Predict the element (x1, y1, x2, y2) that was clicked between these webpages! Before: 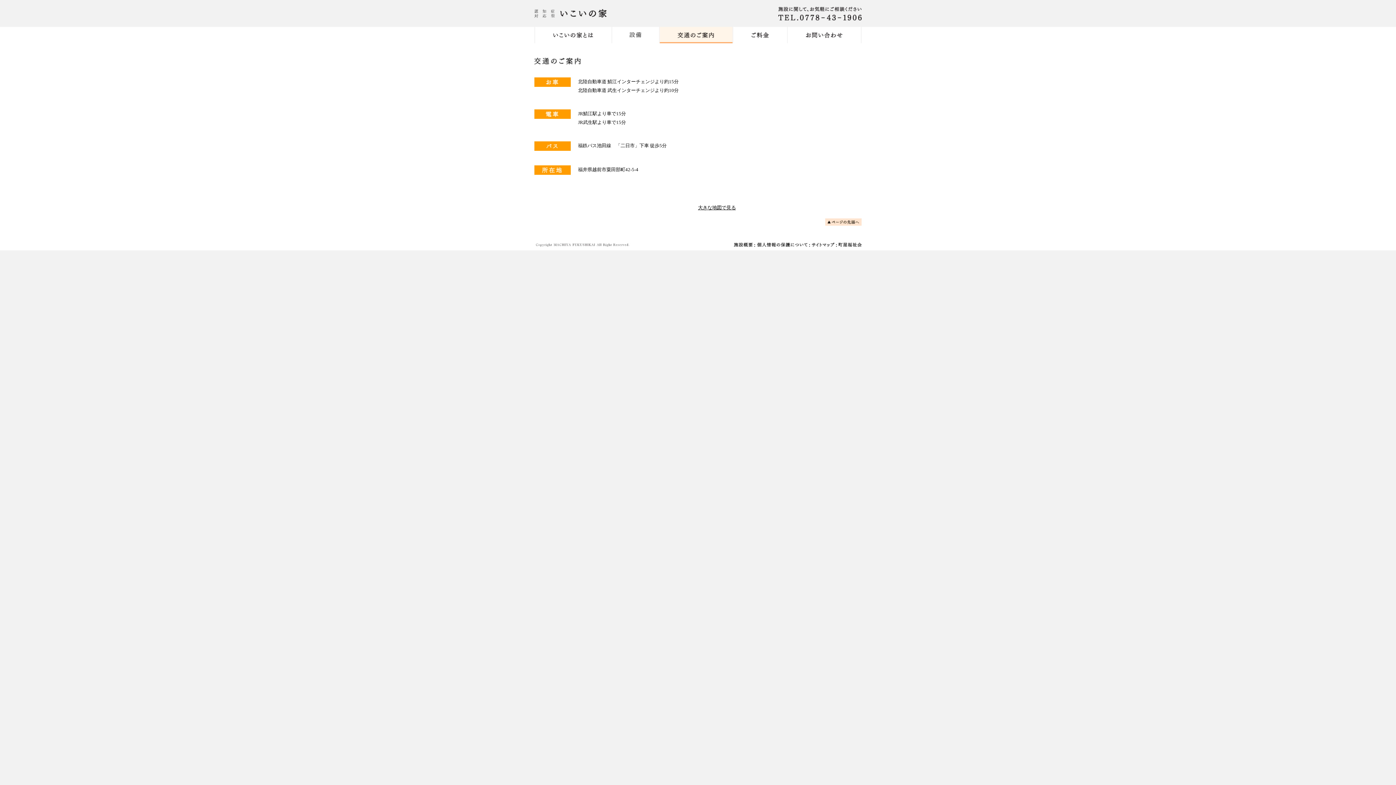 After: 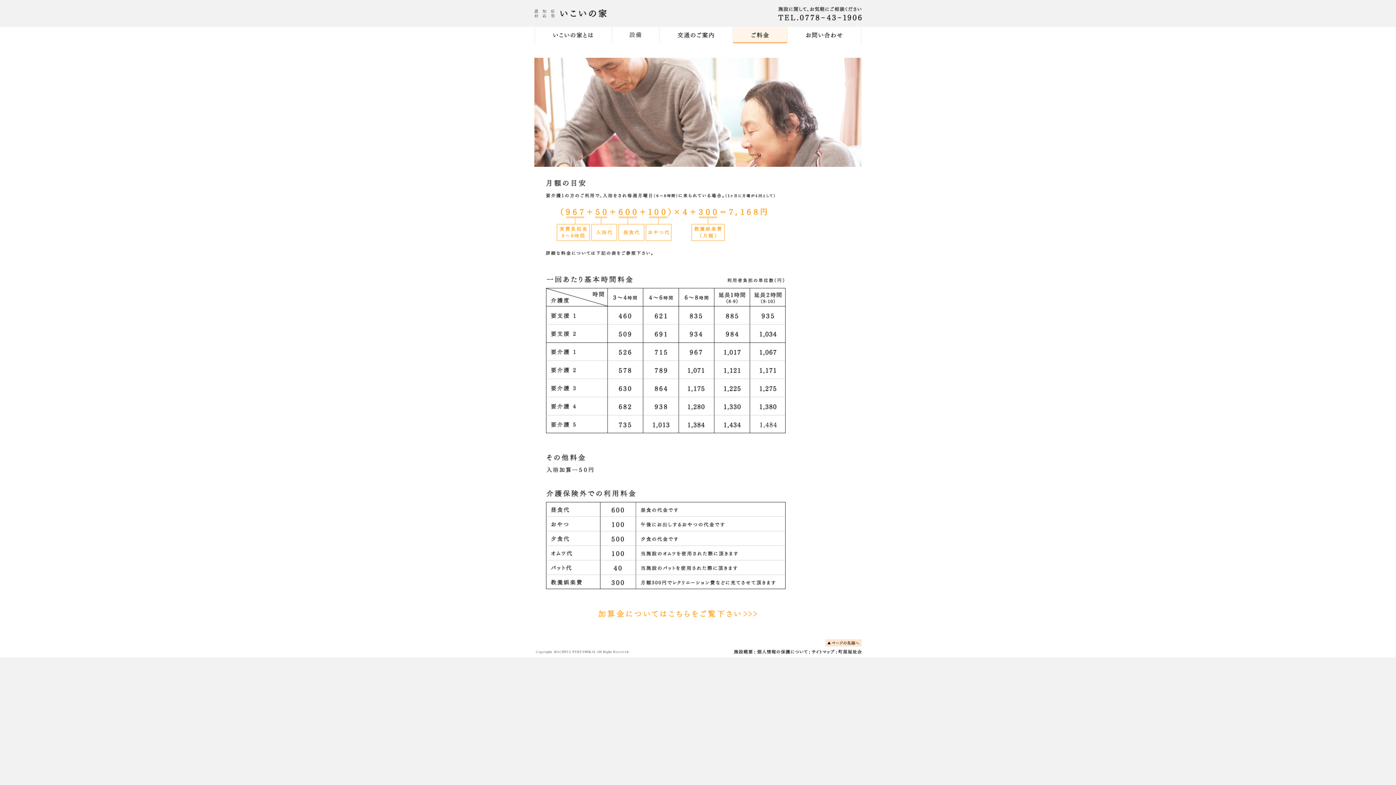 Action: bbox: (733, 38, 787, 44)